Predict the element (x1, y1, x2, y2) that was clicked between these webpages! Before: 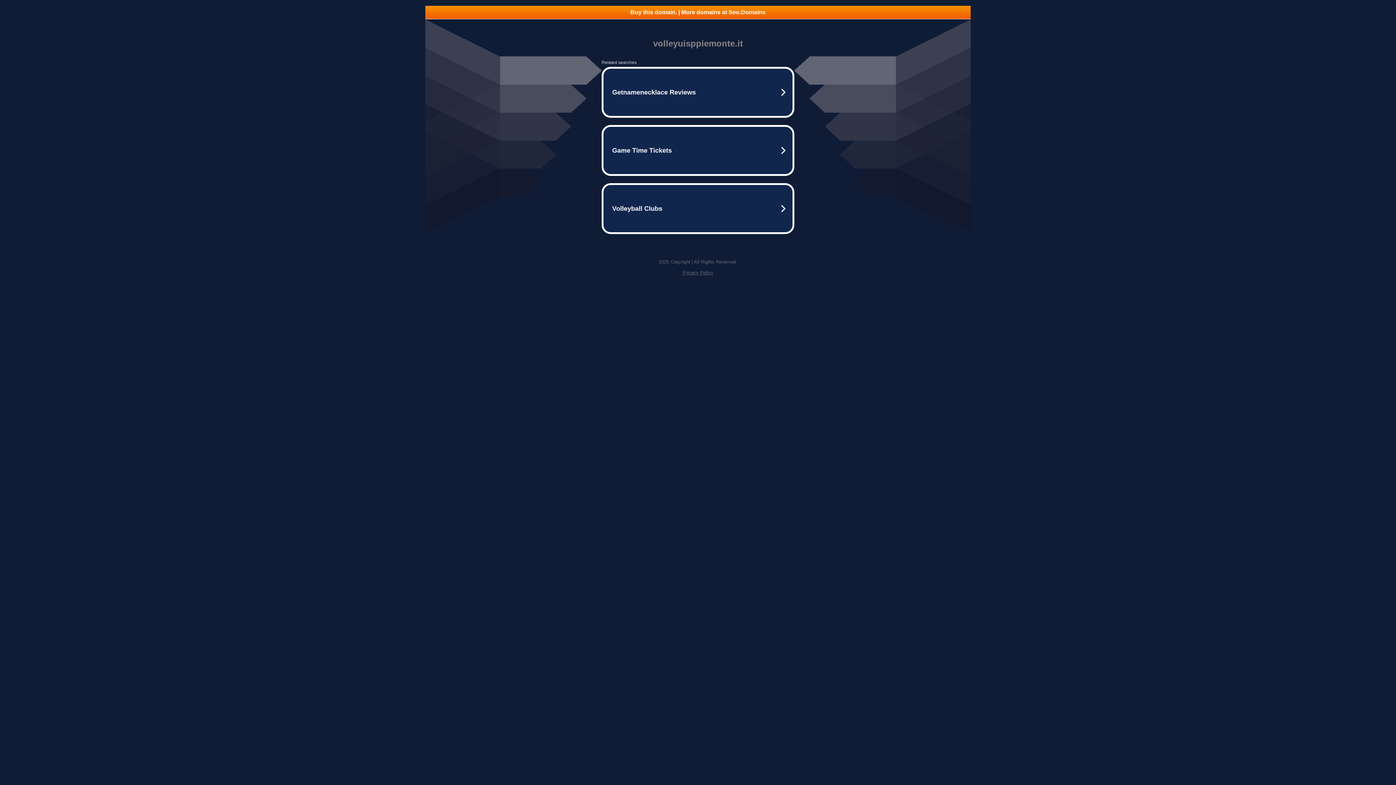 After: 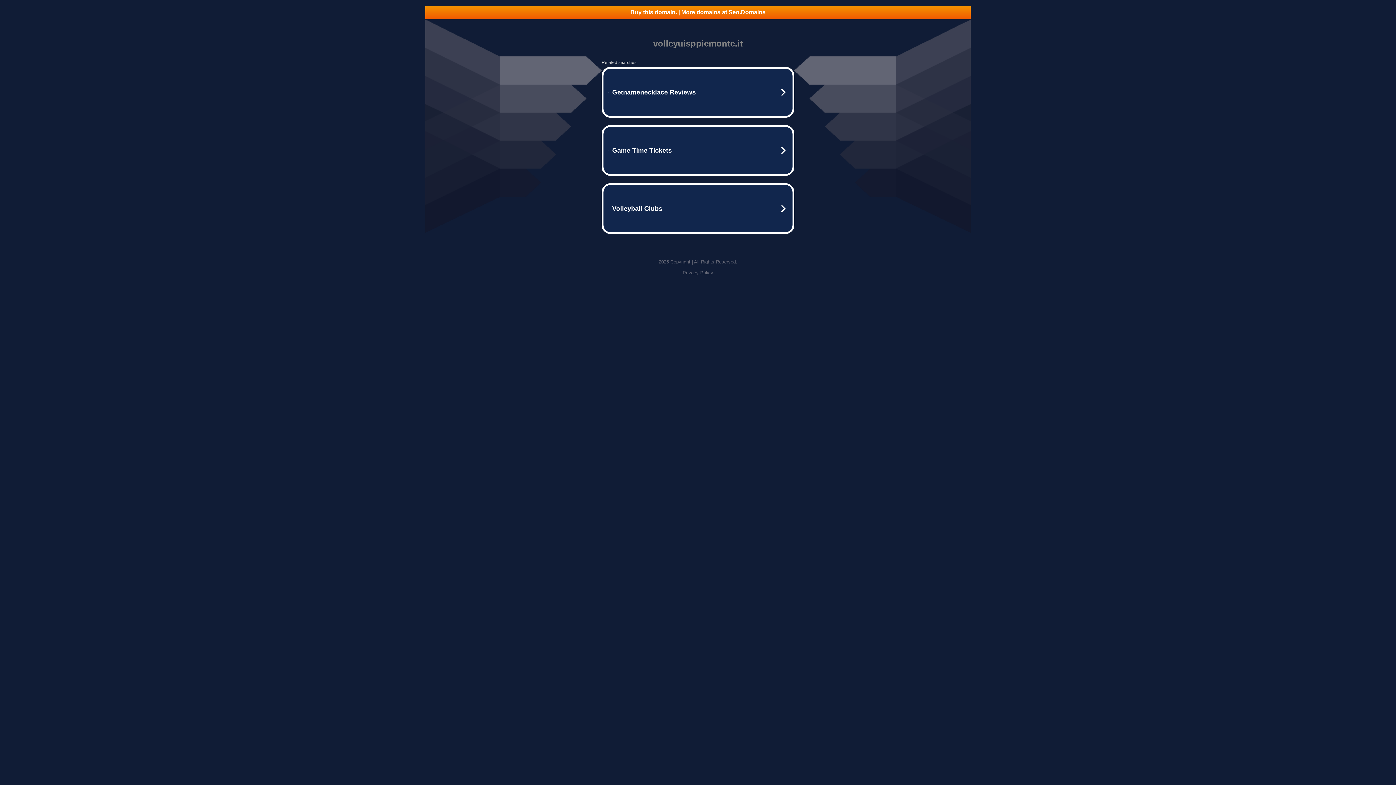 Action: label: Buy this domain. | More domains at Seo.Domains bbox: (425, 5, 970, 18)